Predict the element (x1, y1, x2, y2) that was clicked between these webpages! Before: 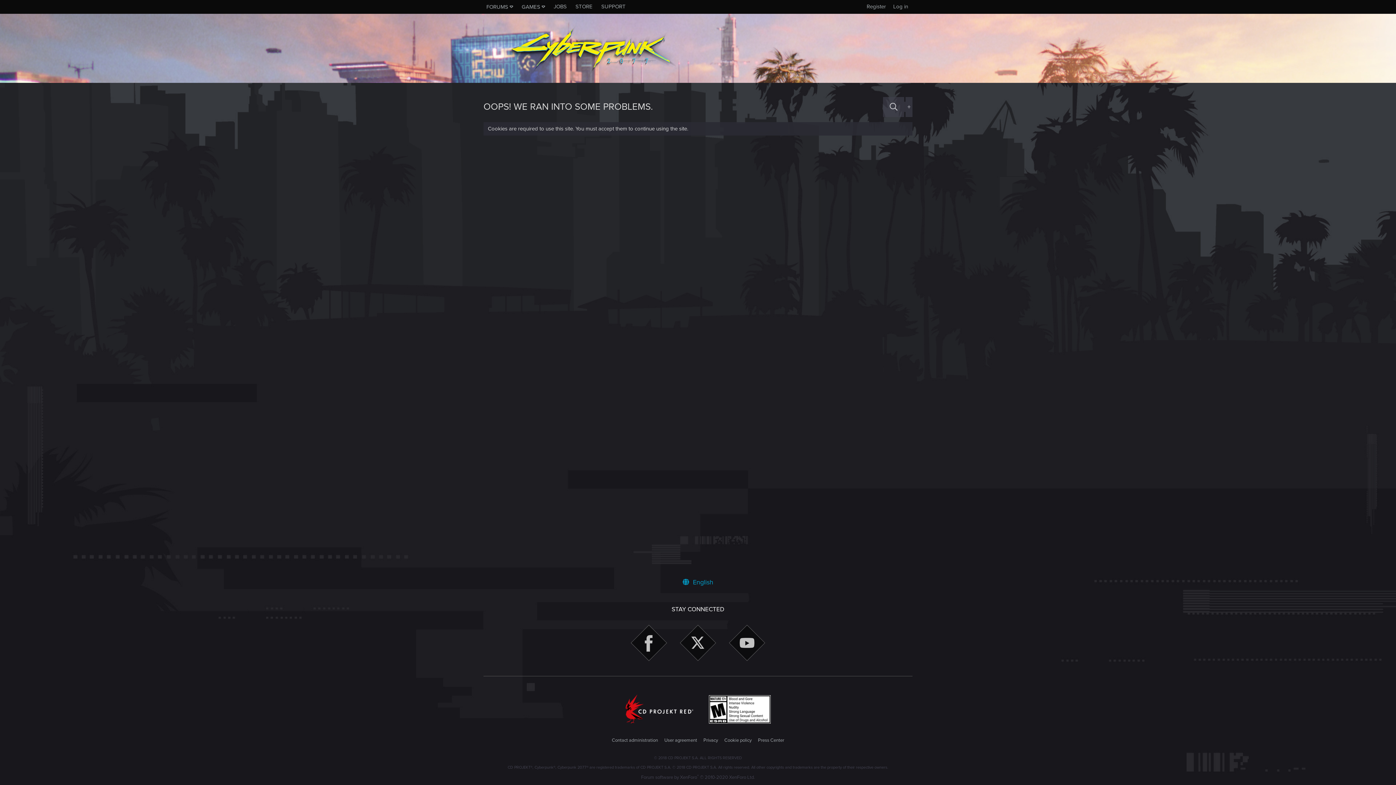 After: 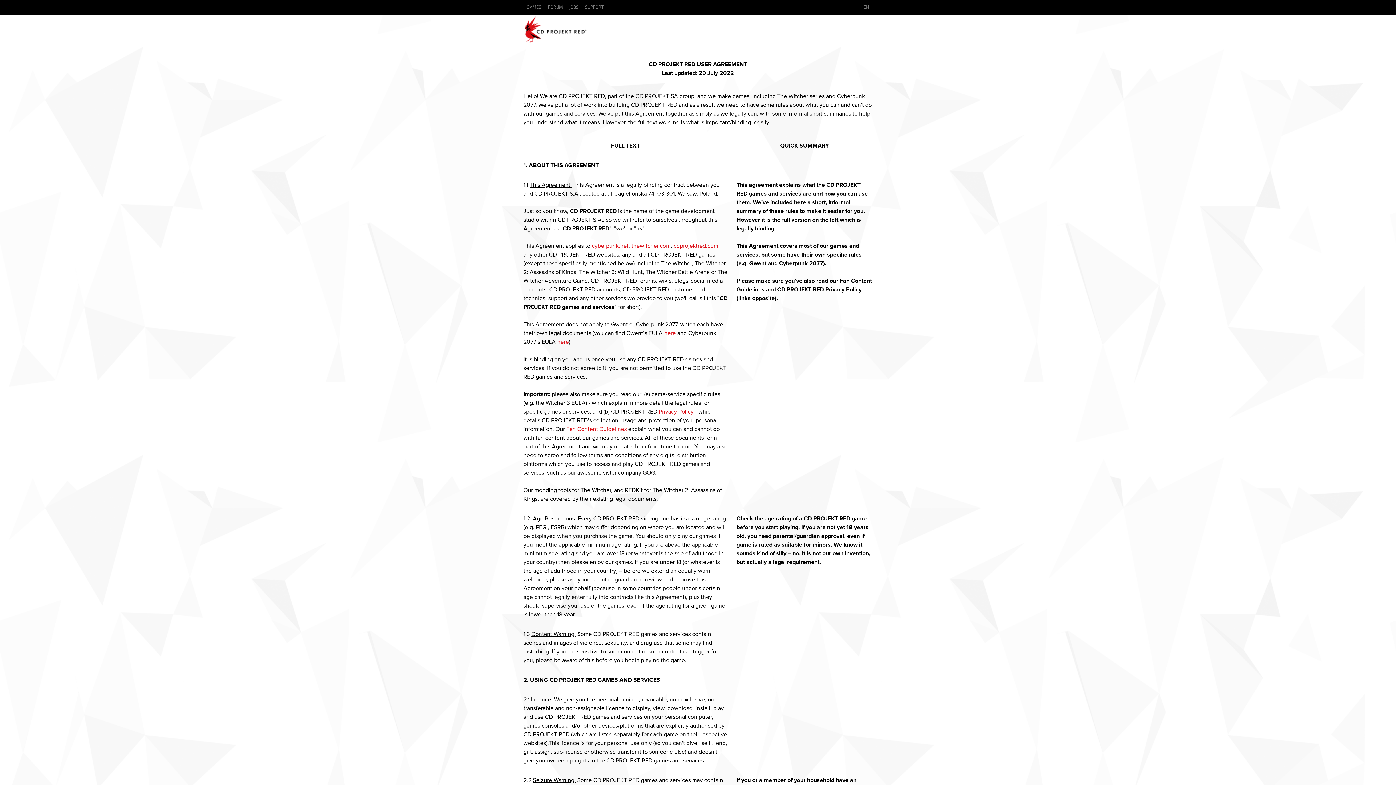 Action: bbox: (663, 737, 698, 744) label: User agreement